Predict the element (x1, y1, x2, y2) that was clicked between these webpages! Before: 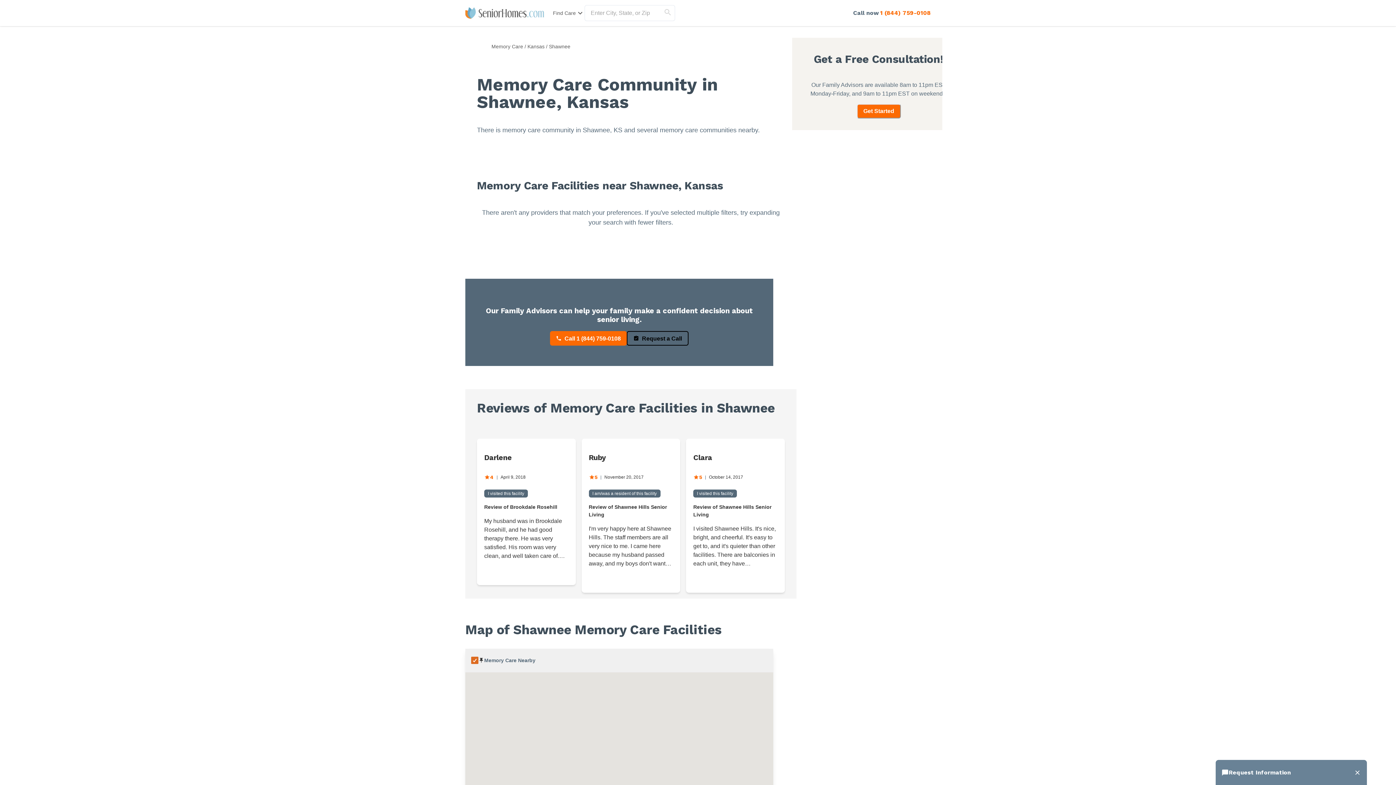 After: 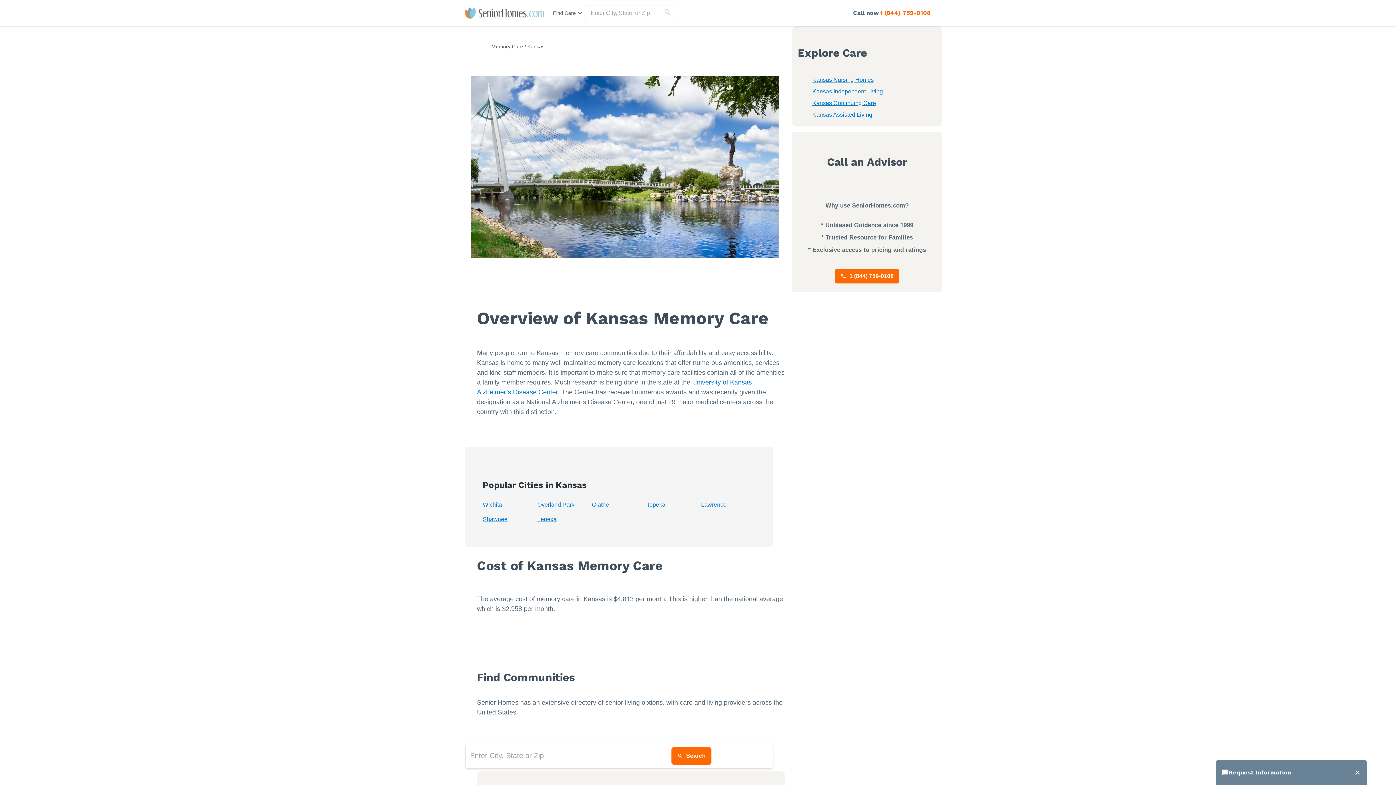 Action: label: Kansas bbox: (527, 42, 544, 50)